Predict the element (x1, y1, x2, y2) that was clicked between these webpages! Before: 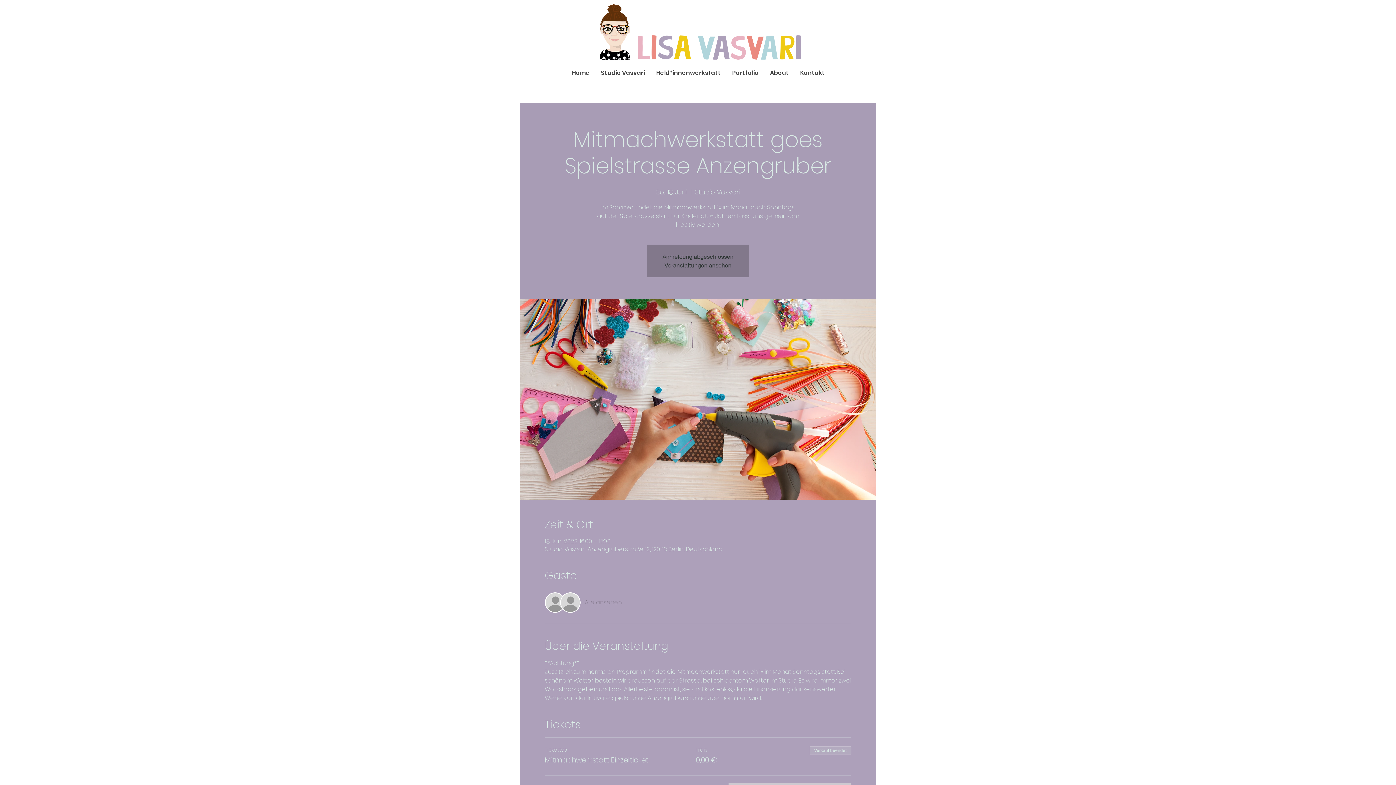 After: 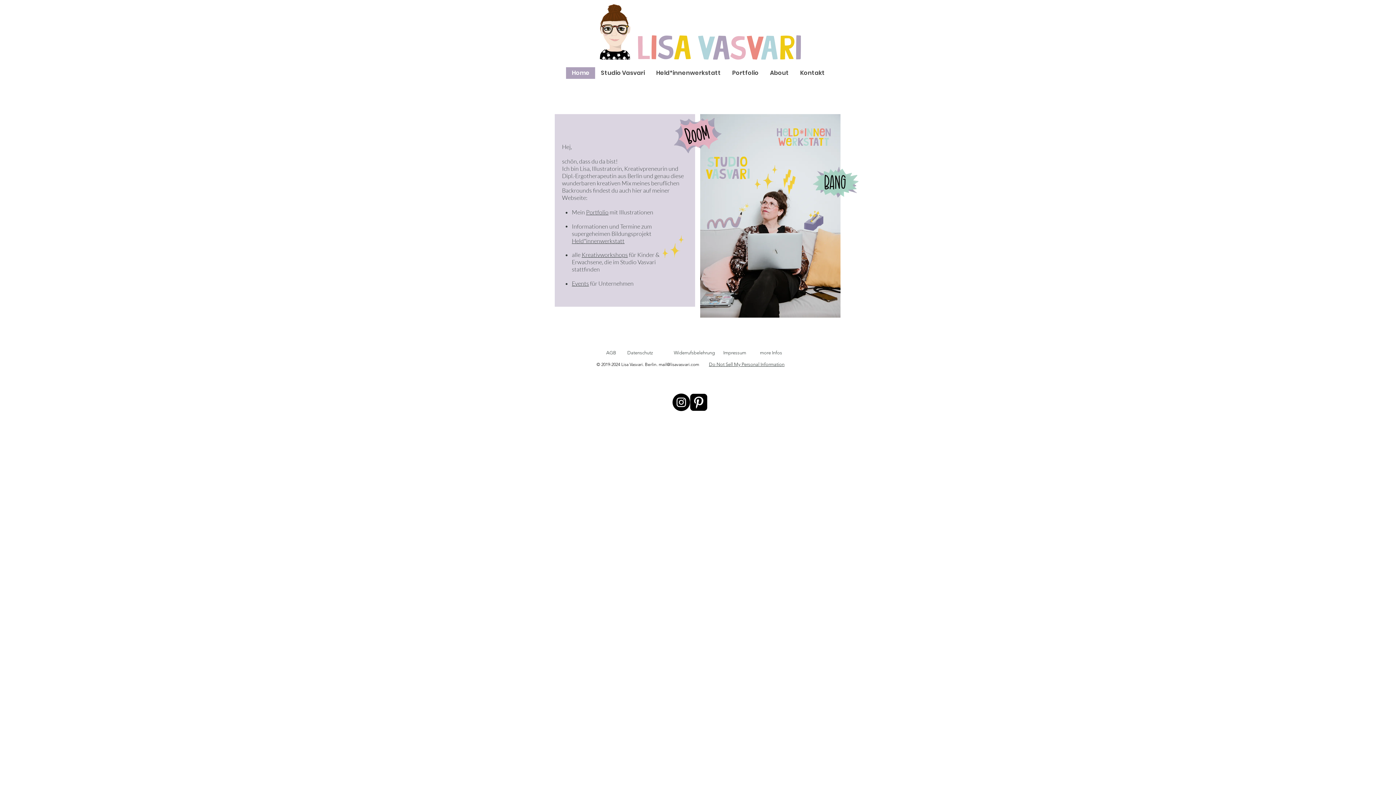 Action: bbox: (566, 67, 595, 78) label: Home